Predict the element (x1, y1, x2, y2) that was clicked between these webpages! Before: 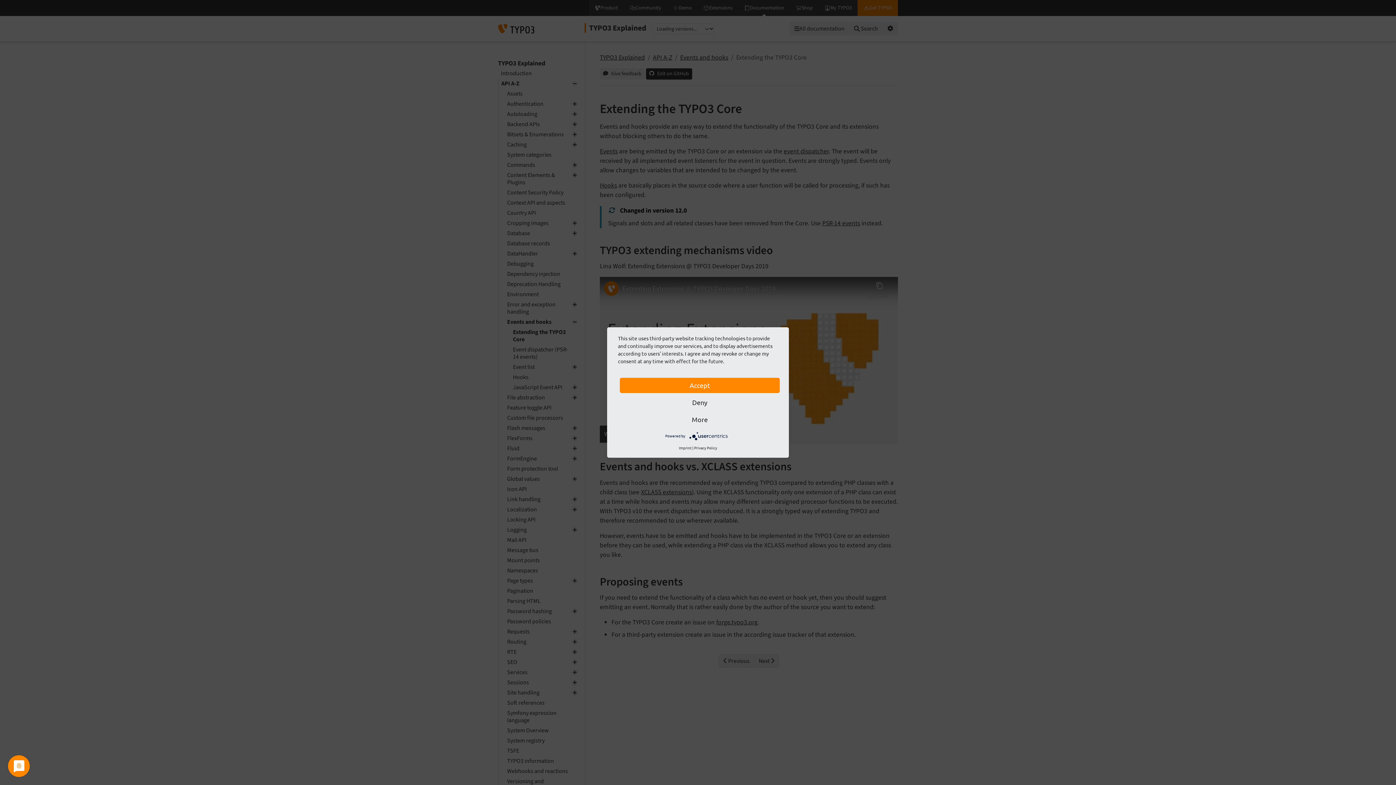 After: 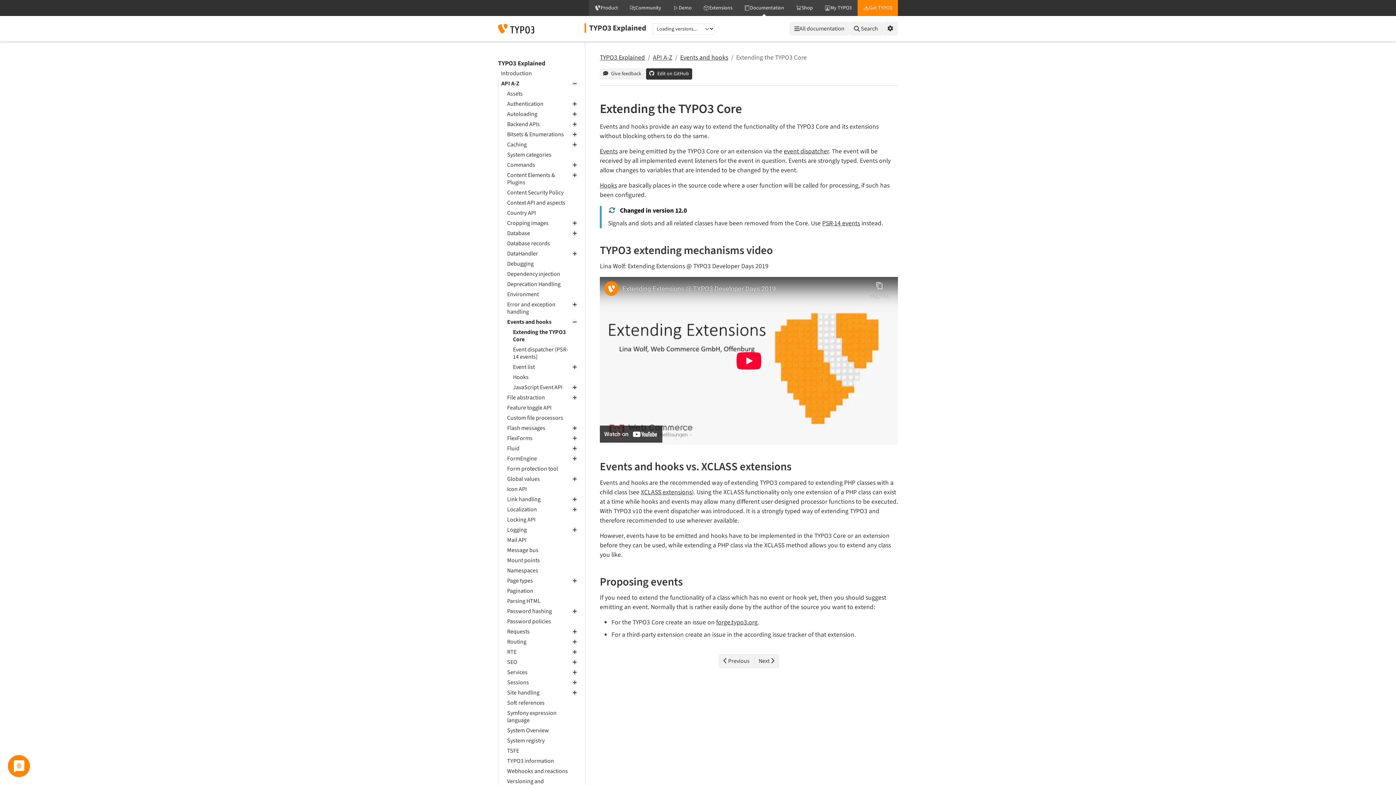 Action: bbox: (620, 378, 780, 393) label: Accept